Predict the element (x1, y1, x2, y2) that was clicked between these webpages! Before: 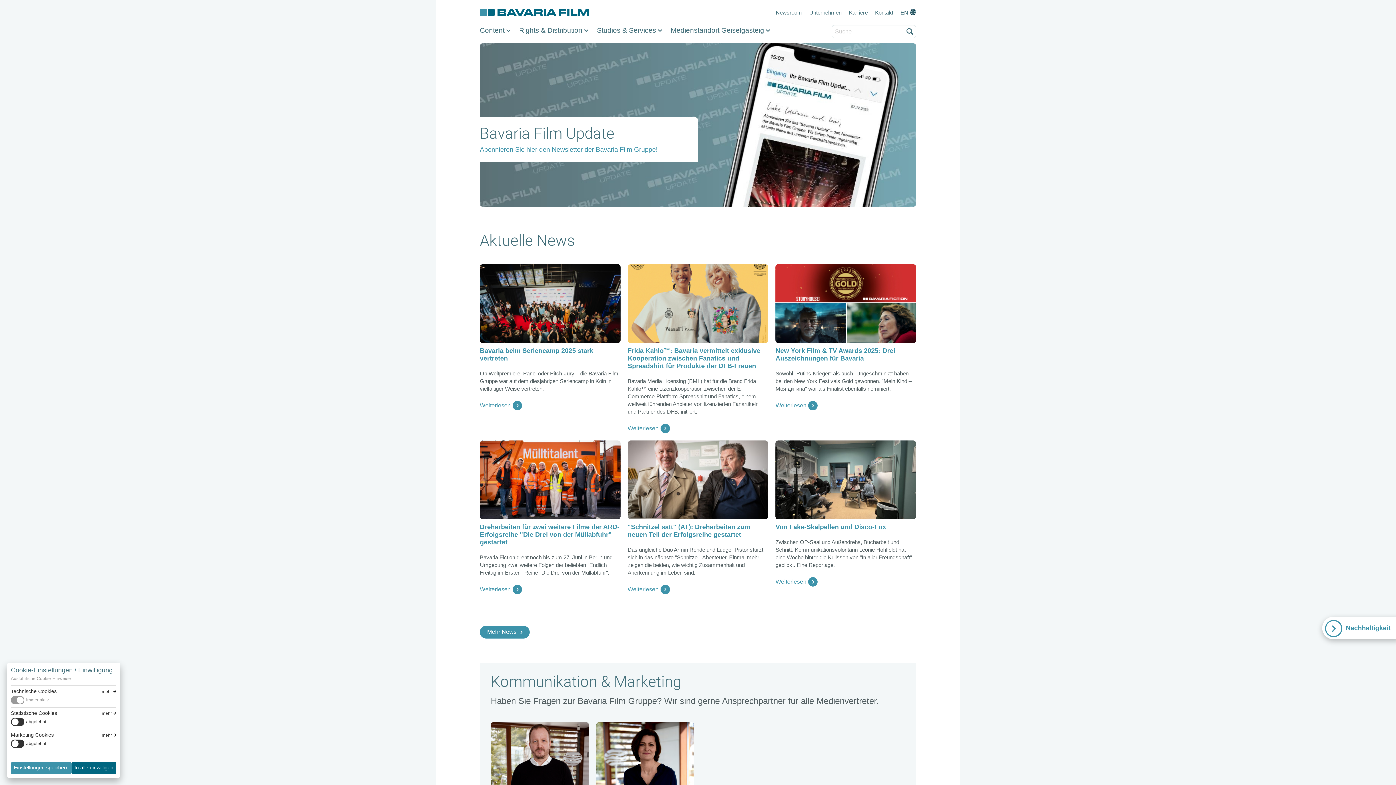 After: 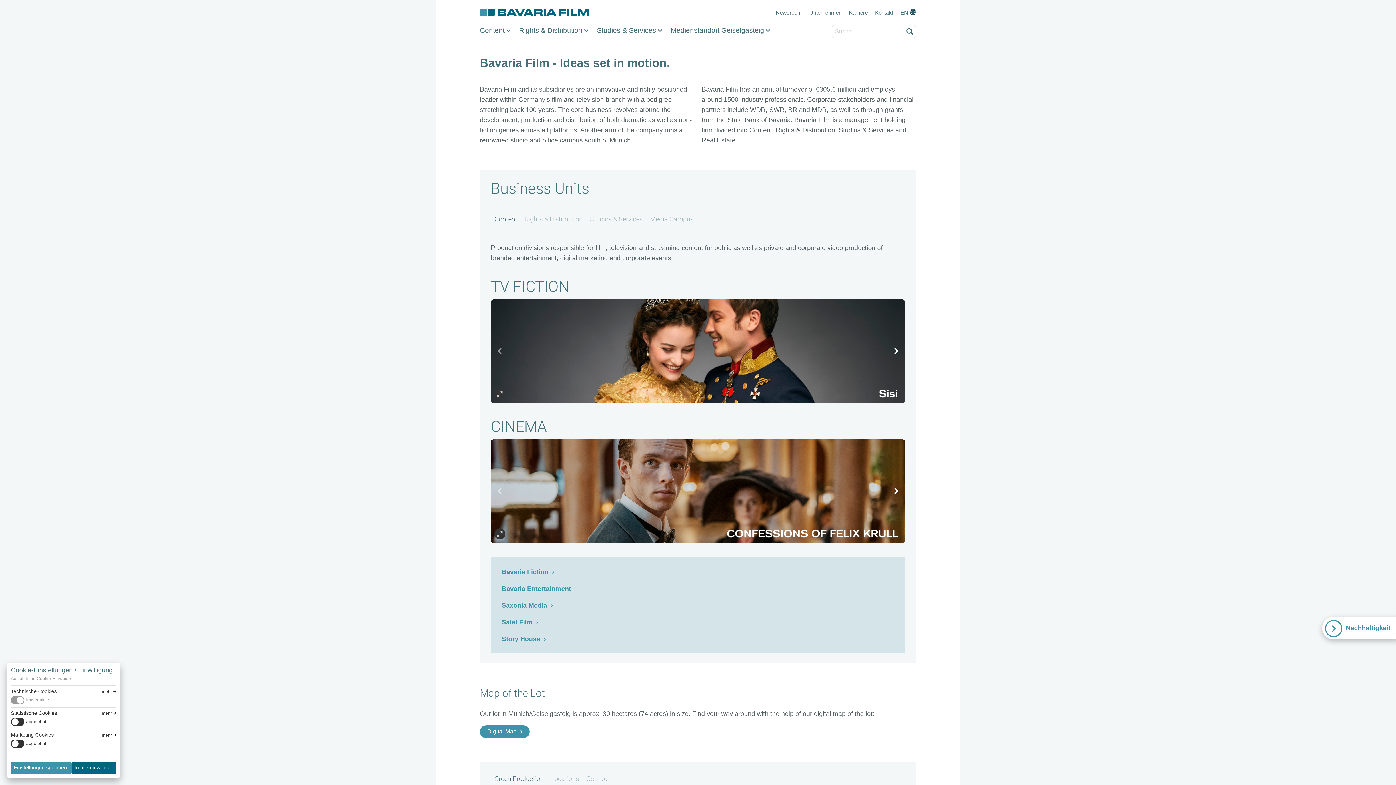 Action: label: EN bbox: (900, 9, 916, 15)